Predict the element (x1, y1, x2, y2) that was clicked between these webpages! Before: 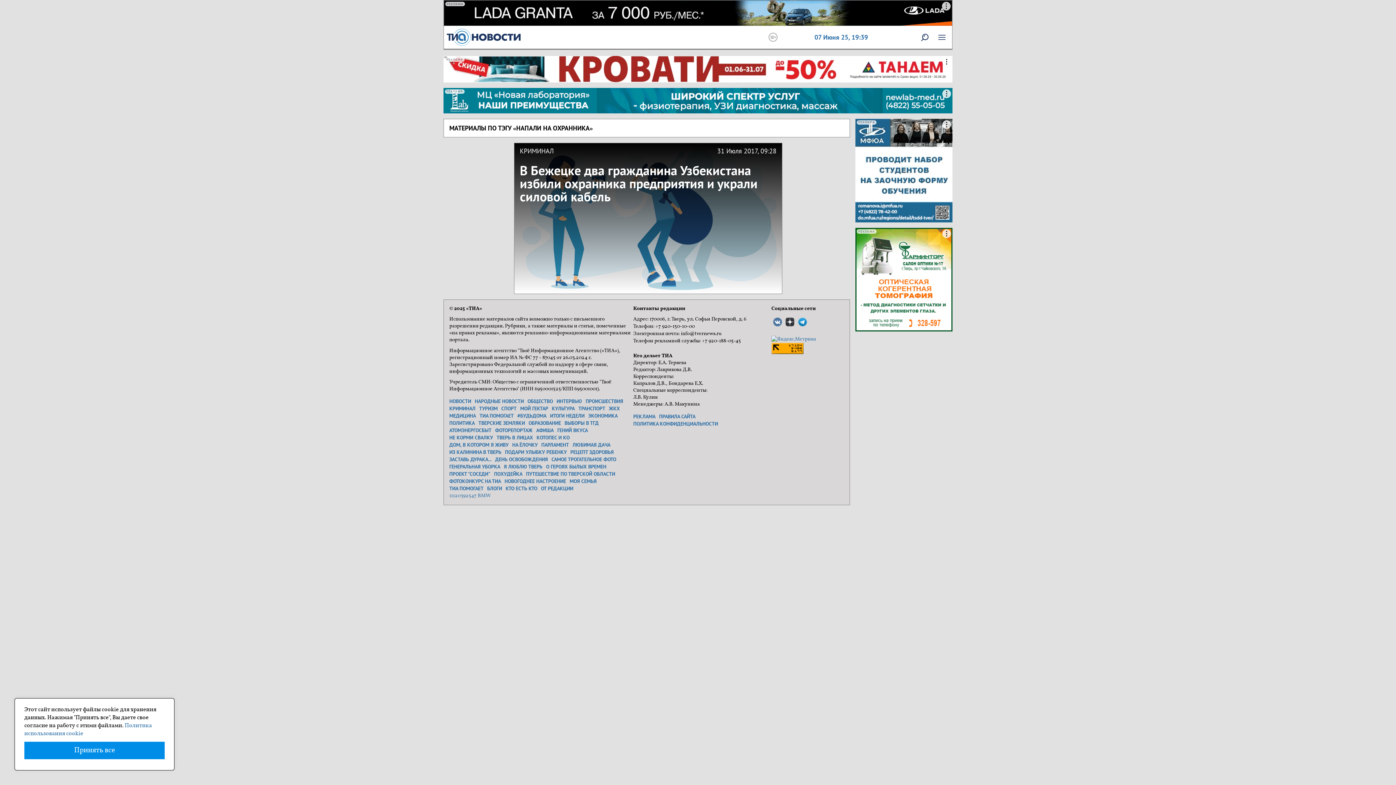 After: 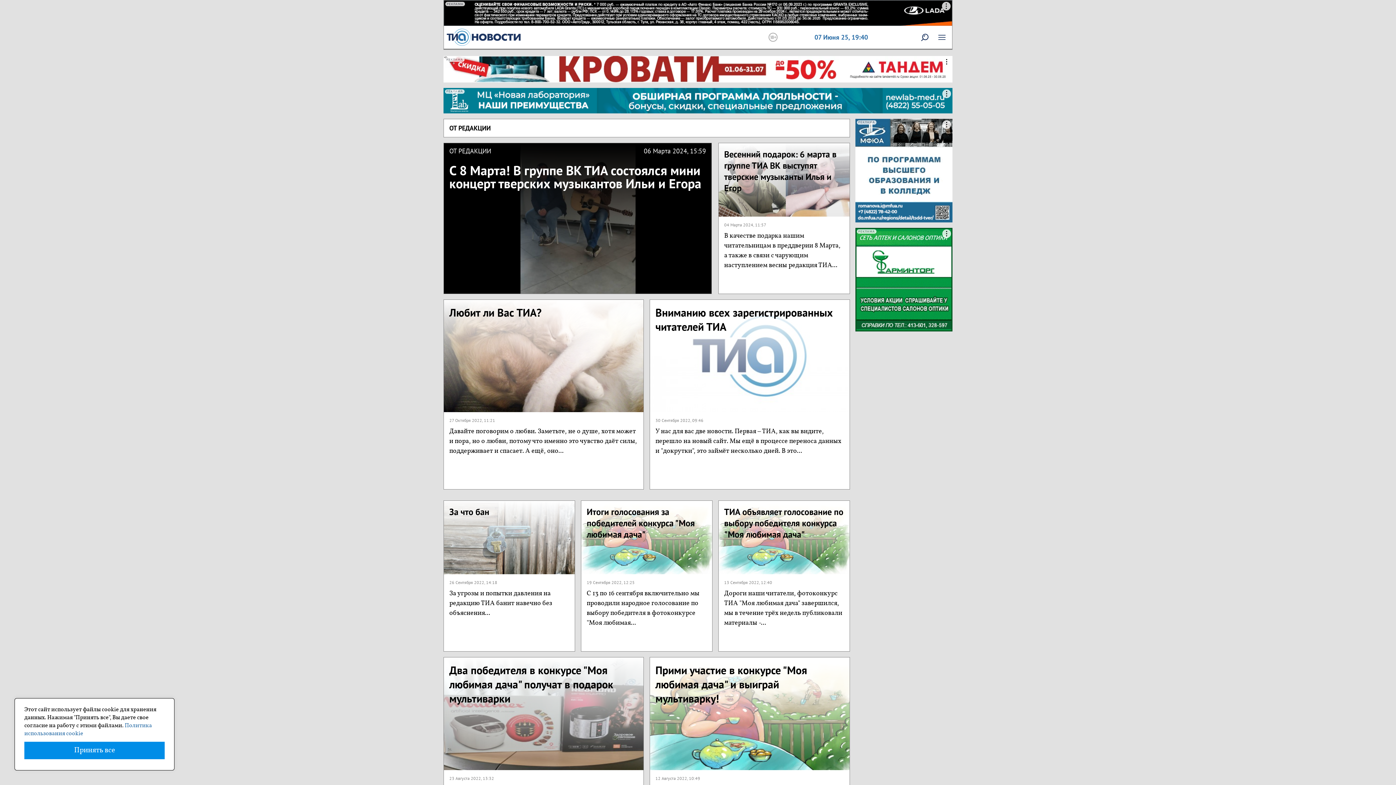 Action: bbox: (541, 485, 573, 492) label: ОТ РЕДАКЦИИ